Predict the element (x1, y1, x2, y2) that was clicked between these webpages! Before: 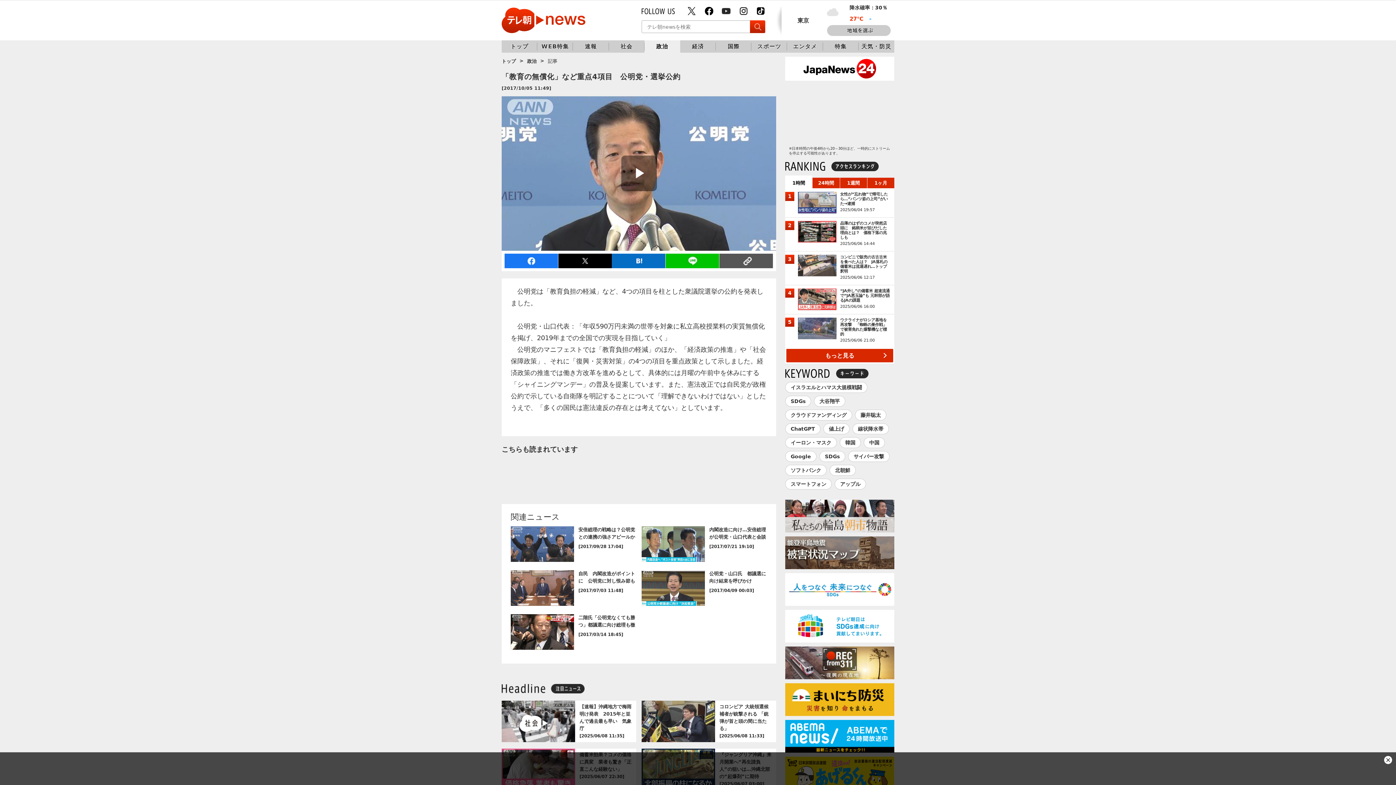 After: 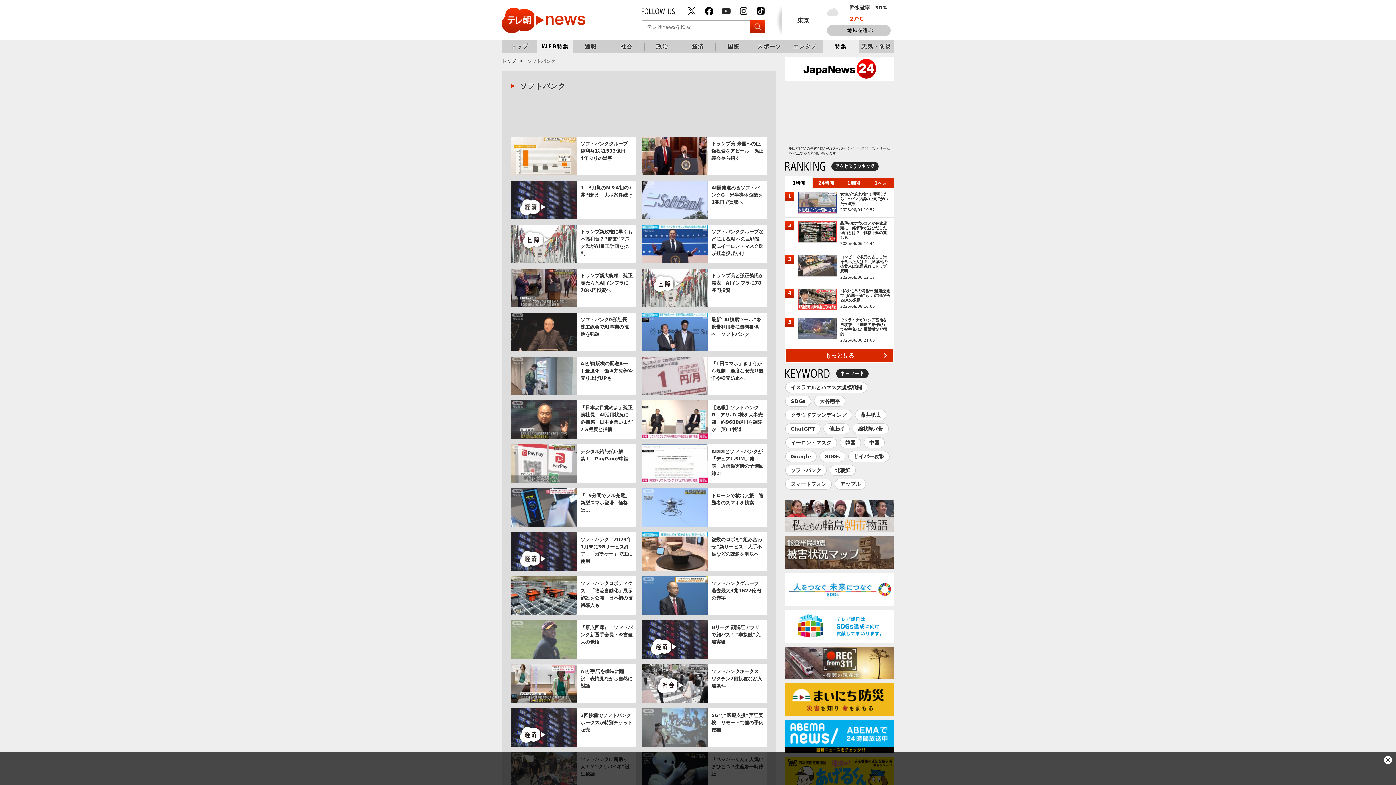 Action: label: ソフトバンク bbox: (790, 467, 821, 473)